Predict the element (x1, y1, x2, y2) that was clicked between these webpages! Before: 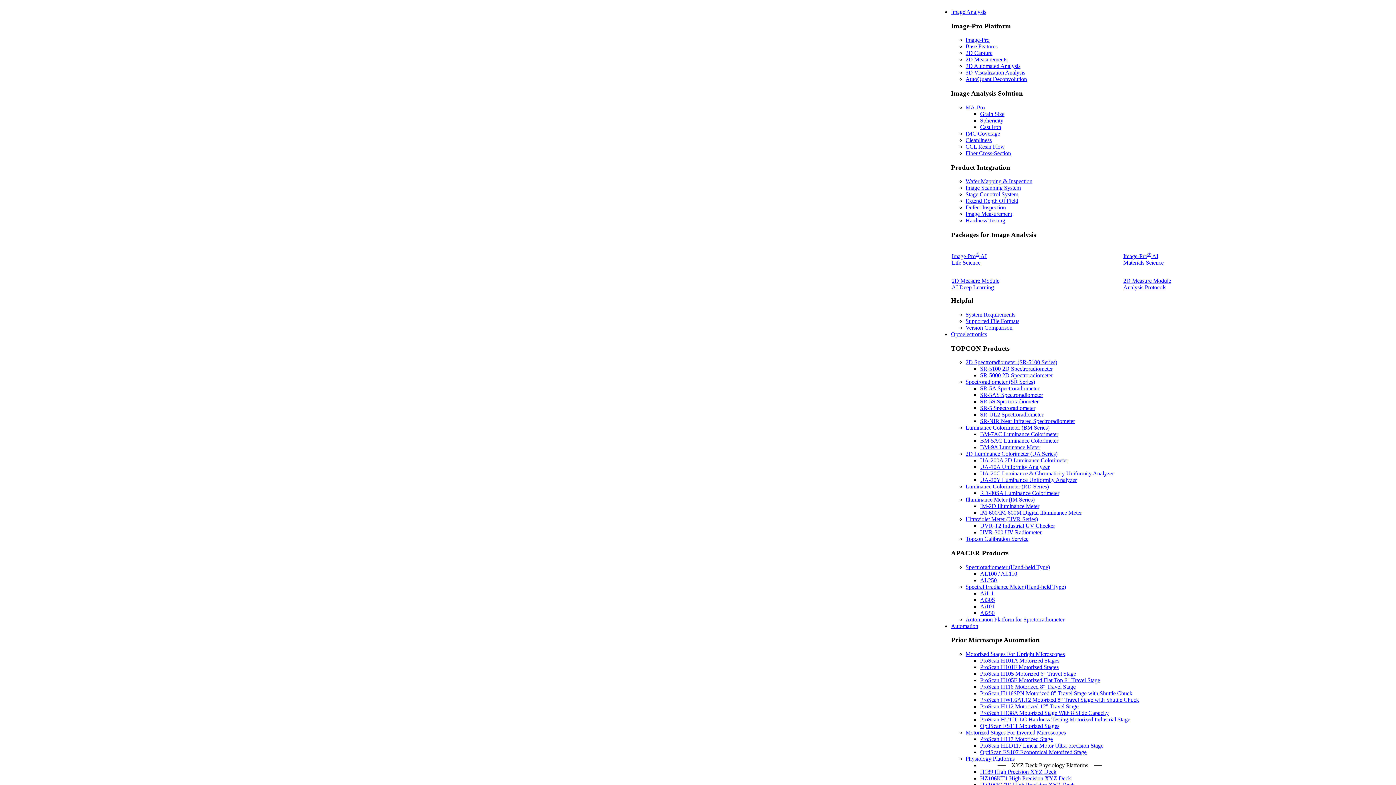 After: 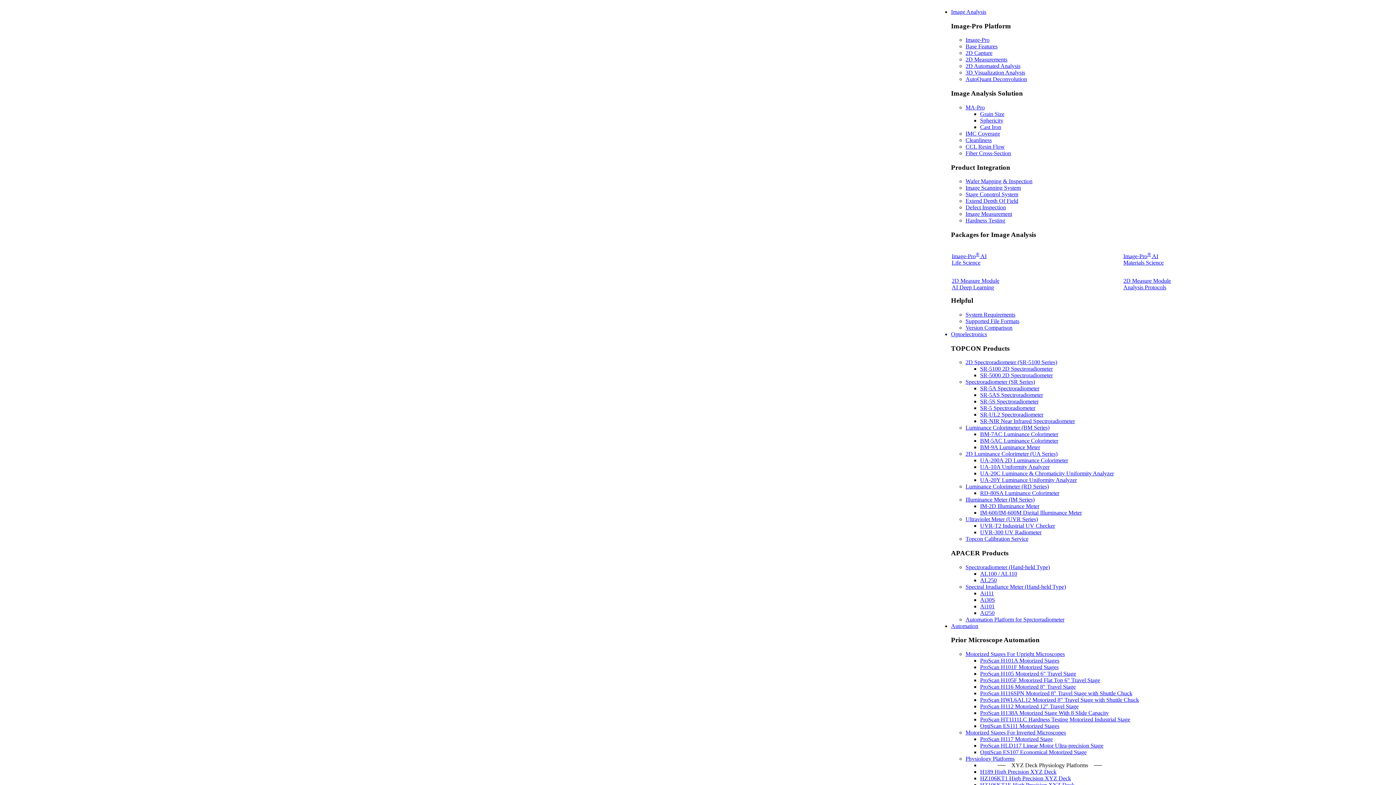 Action: bbox: (980, 742, 1103, 749) label: ProScan HLD117 Linear Motor Ultra-precision Stage